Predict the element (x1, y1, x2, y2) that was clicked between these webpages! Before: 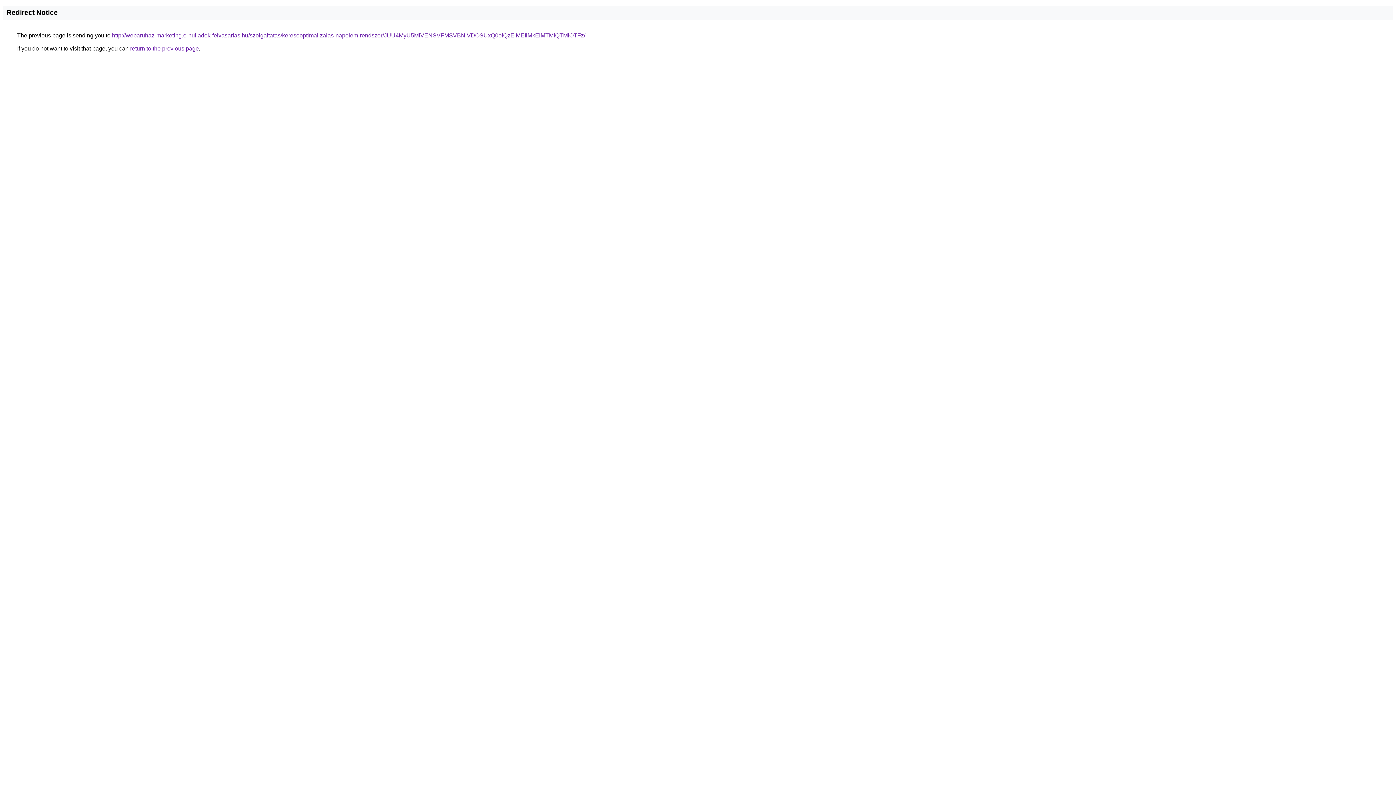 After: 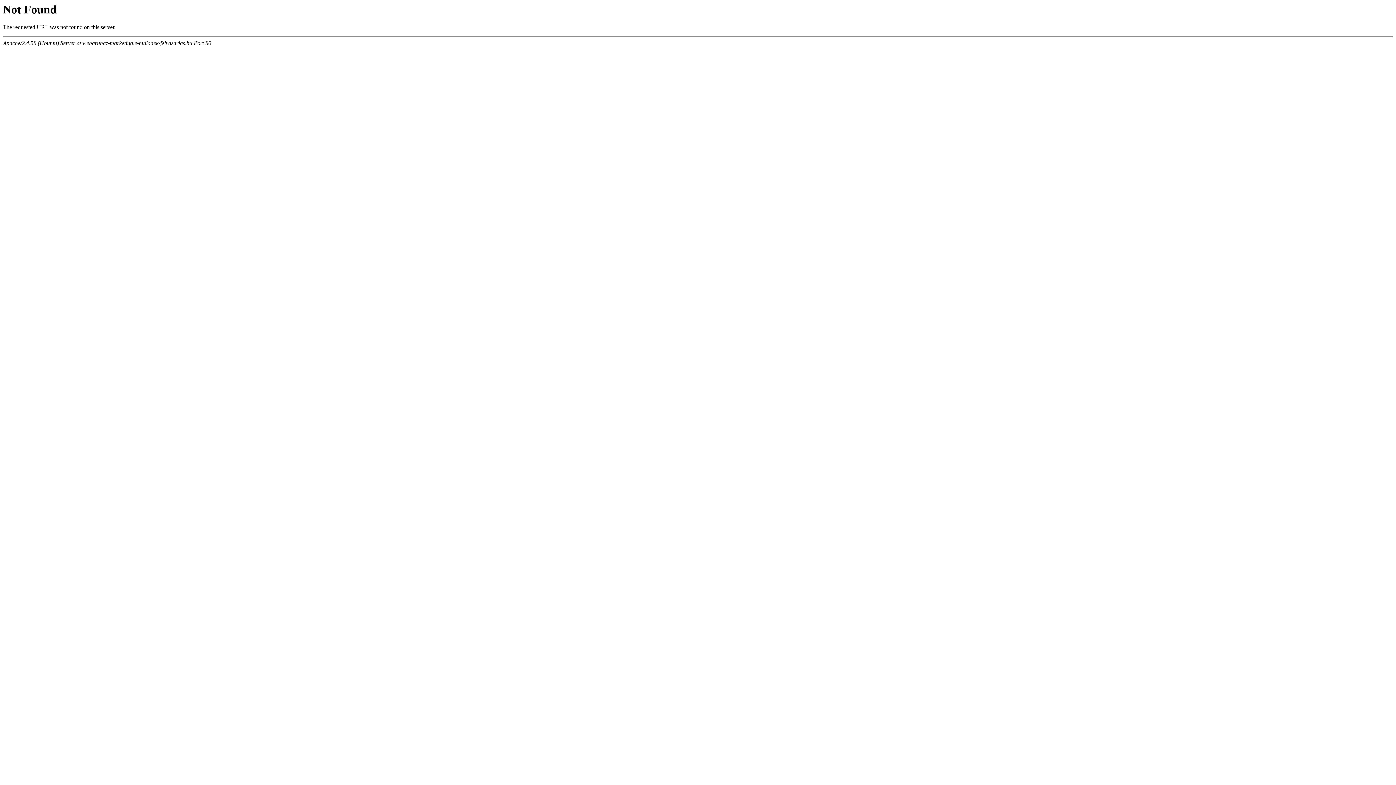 Action: bbox: (112, 32, 585, 38) label: http://webaruhaz-marketing.e-hulladek-felvasarlas.hu/szolgaltatas/keresooptimalizalas-napelem-rendszer/JUU4MyU5MiVENSVFMSVBNiVDOSUxQ0olQzElMEIlMkElMTMlQTMlOTFz/